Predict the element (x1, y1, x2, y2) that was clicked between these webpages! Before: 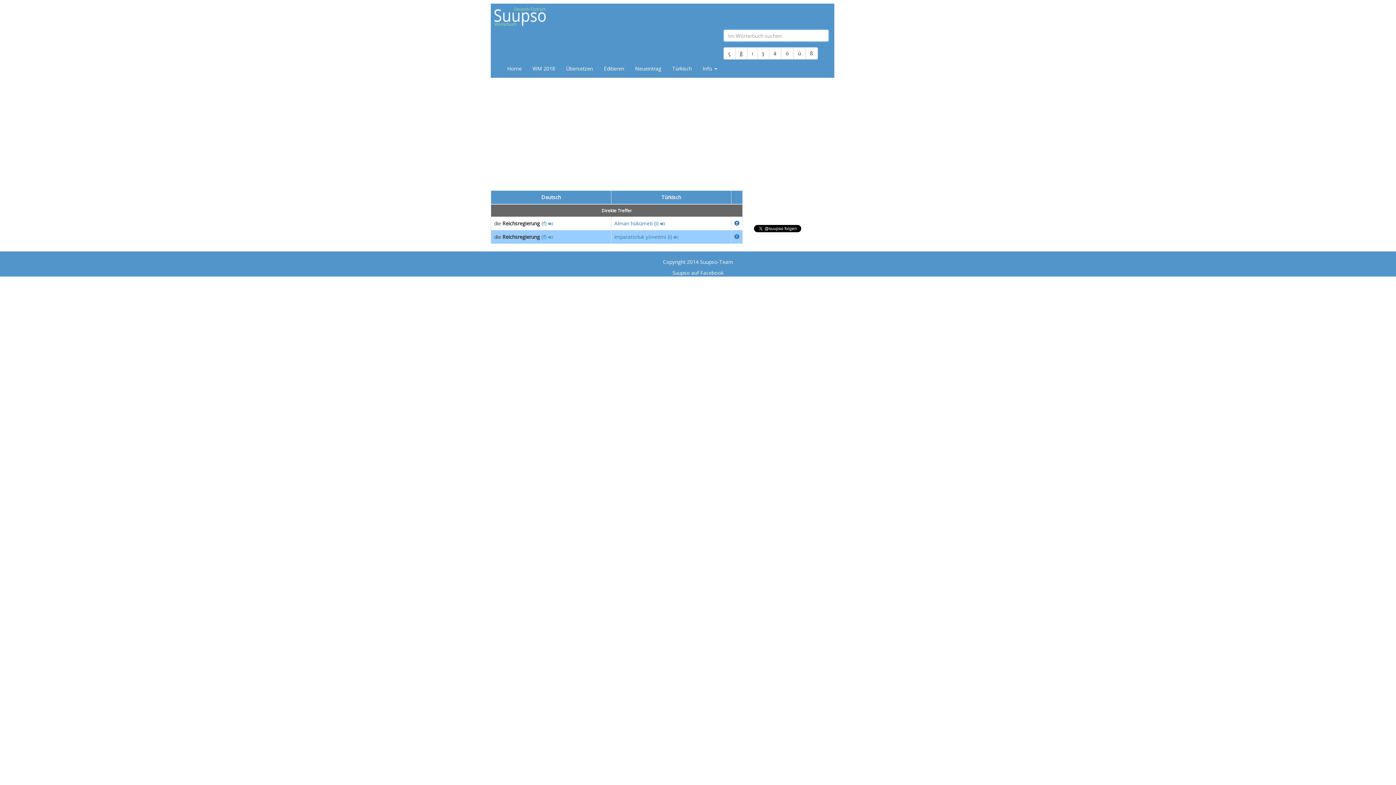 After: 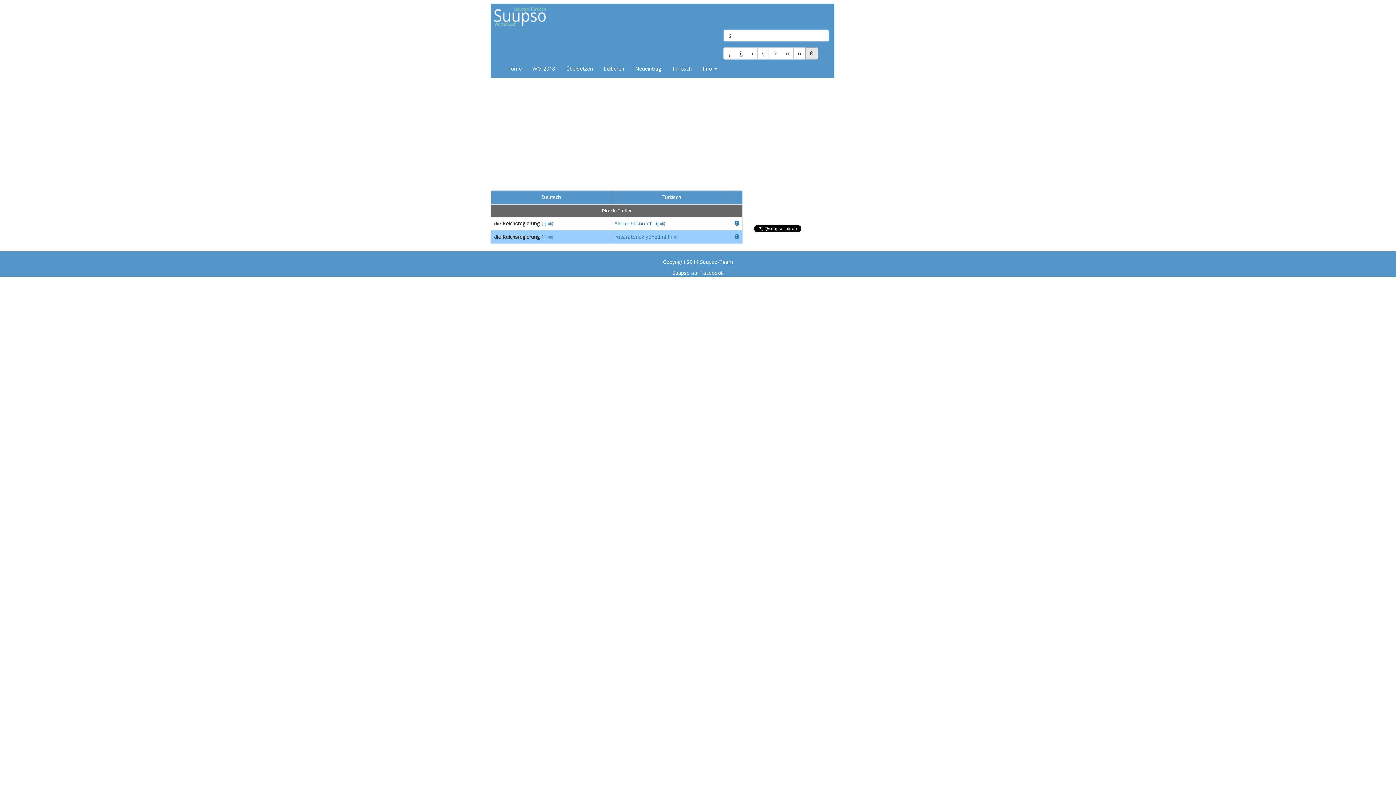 Action: label: ß bbox: (805, 47, 818, 59)